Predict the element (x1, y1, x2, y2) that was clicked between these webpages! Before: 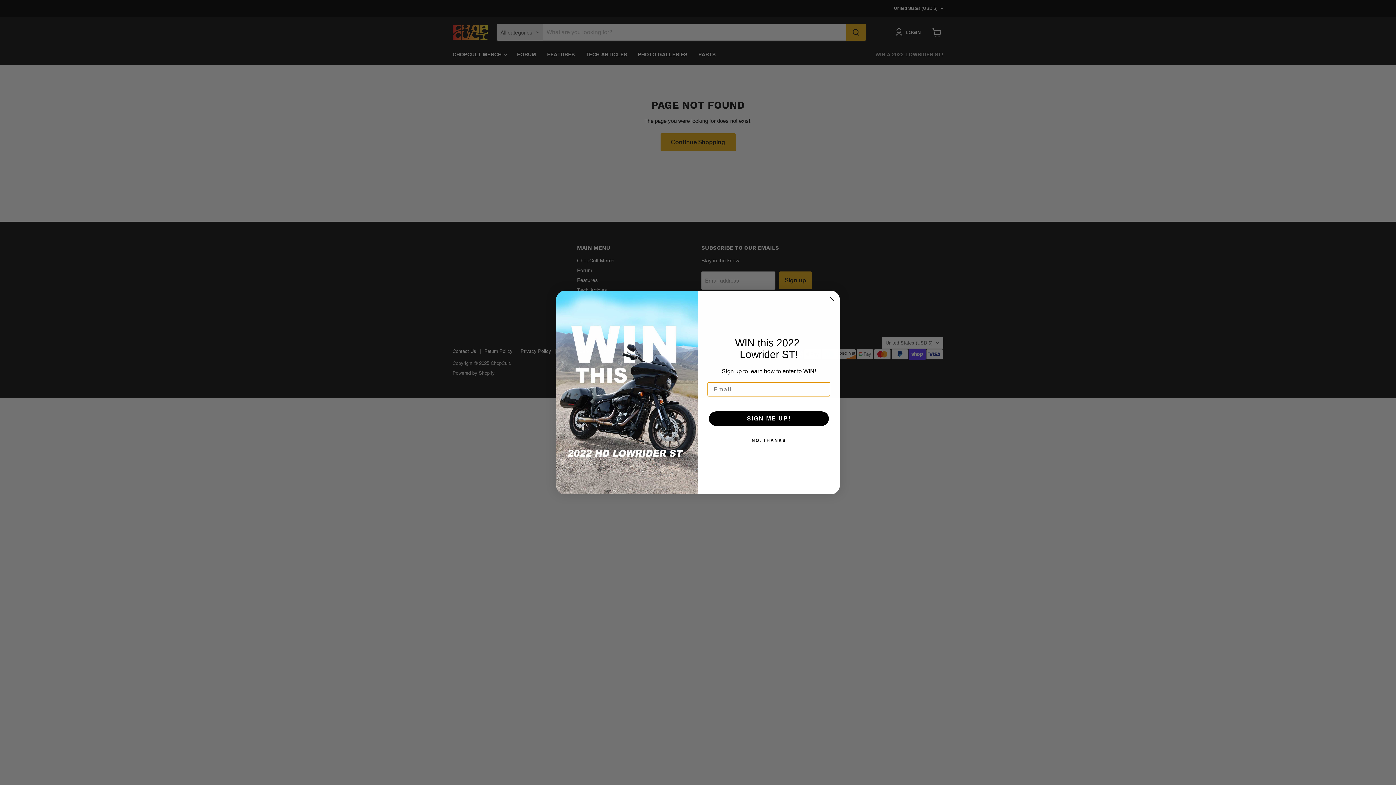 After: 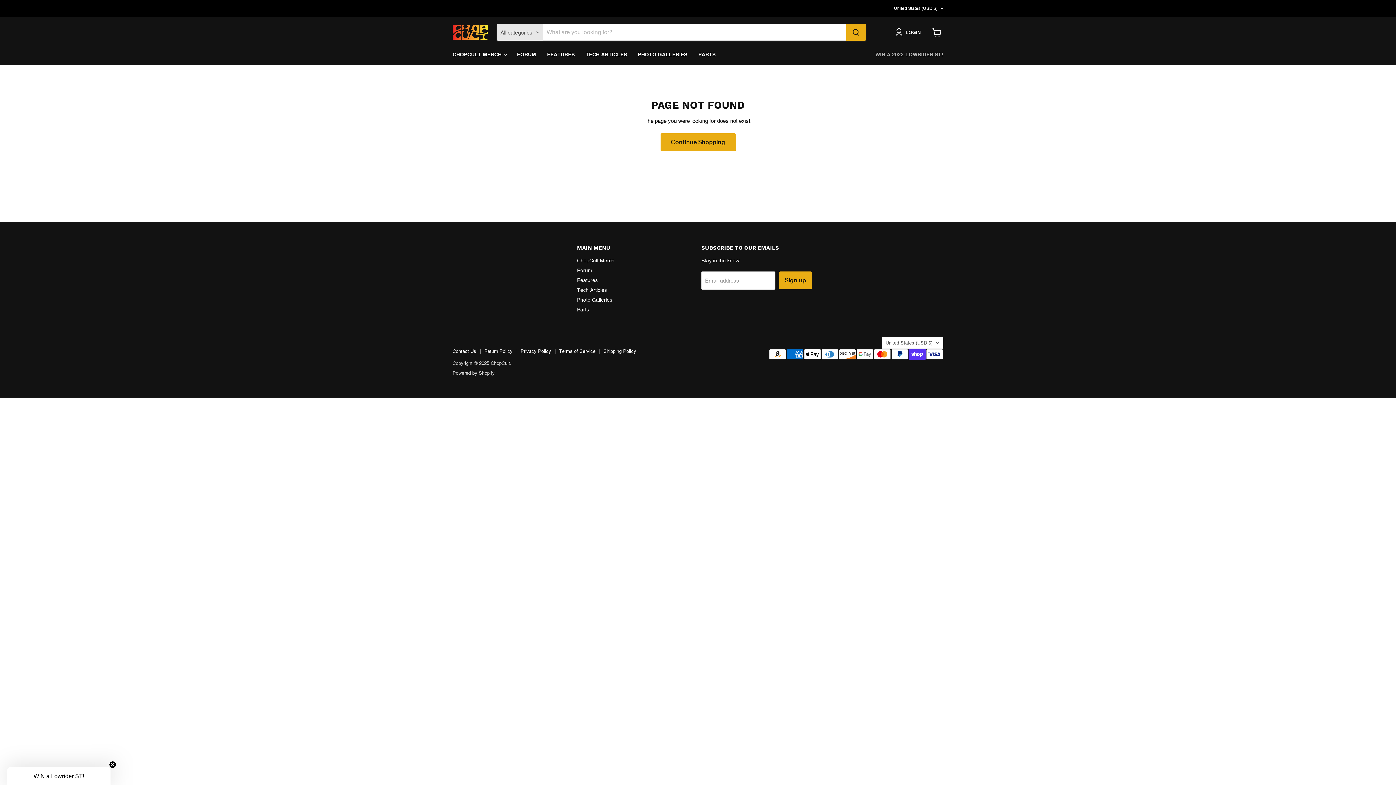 Action: label: Close dialog bbox: (827, 294, 836, 303)